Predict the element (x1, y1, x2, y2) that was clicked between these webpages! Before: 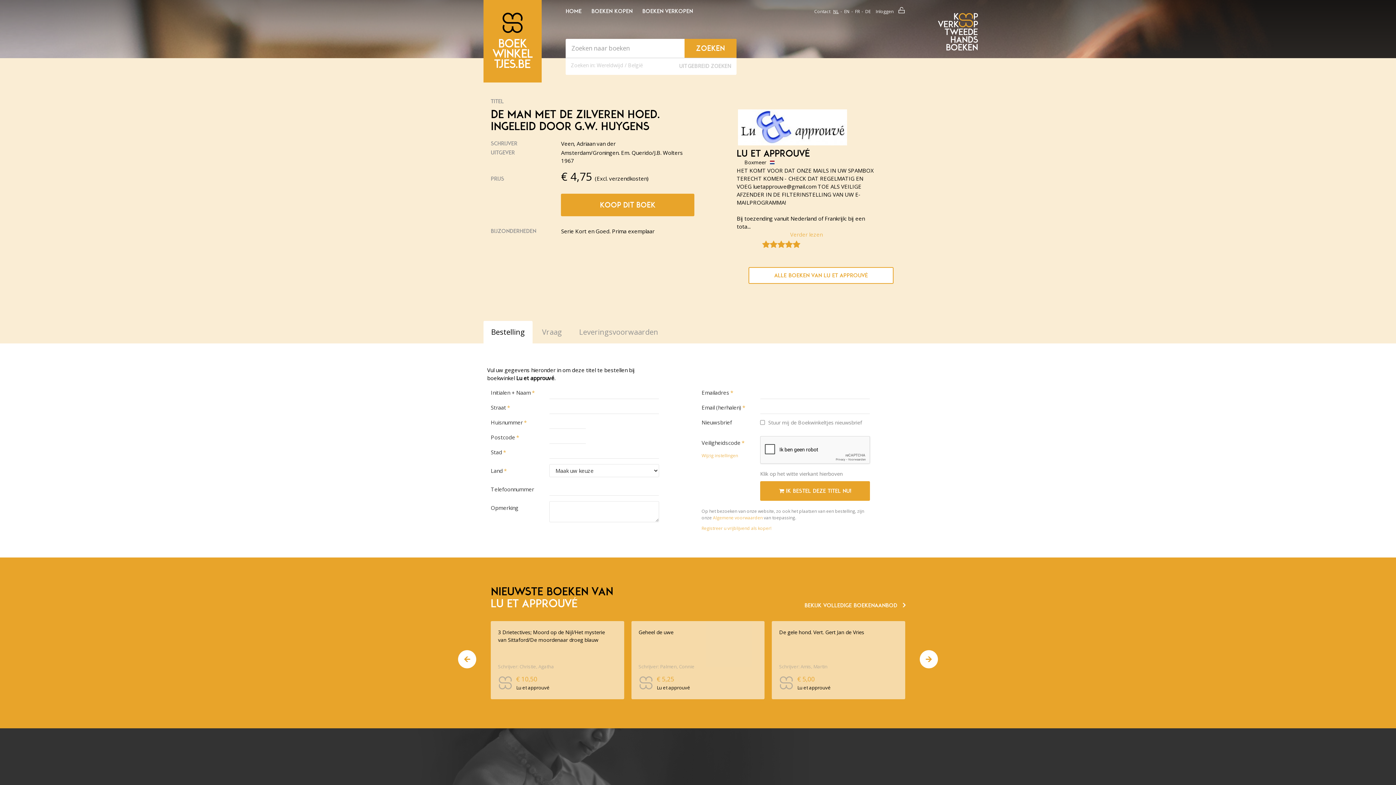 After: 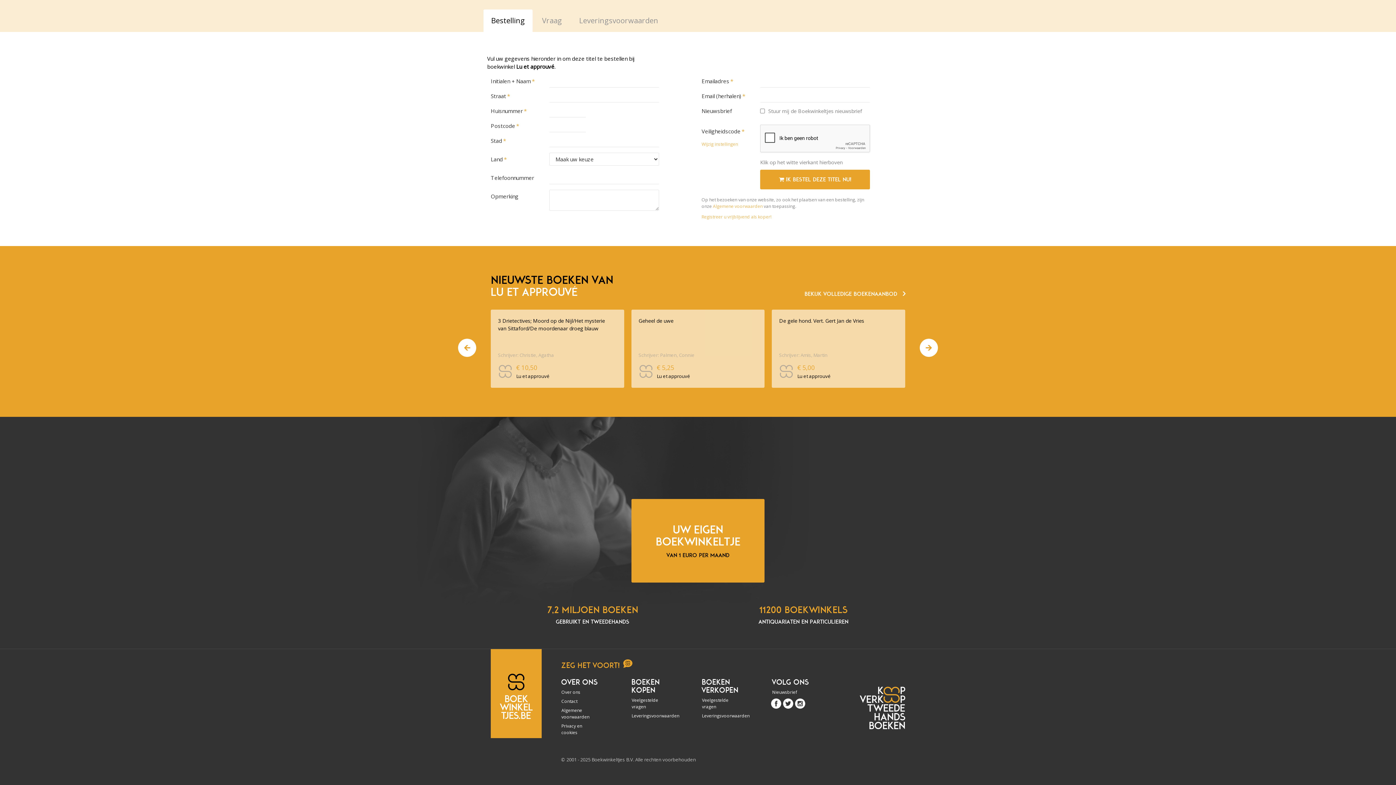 Action: bbox: (561, 193, 694, 216) label: Koop dit boek